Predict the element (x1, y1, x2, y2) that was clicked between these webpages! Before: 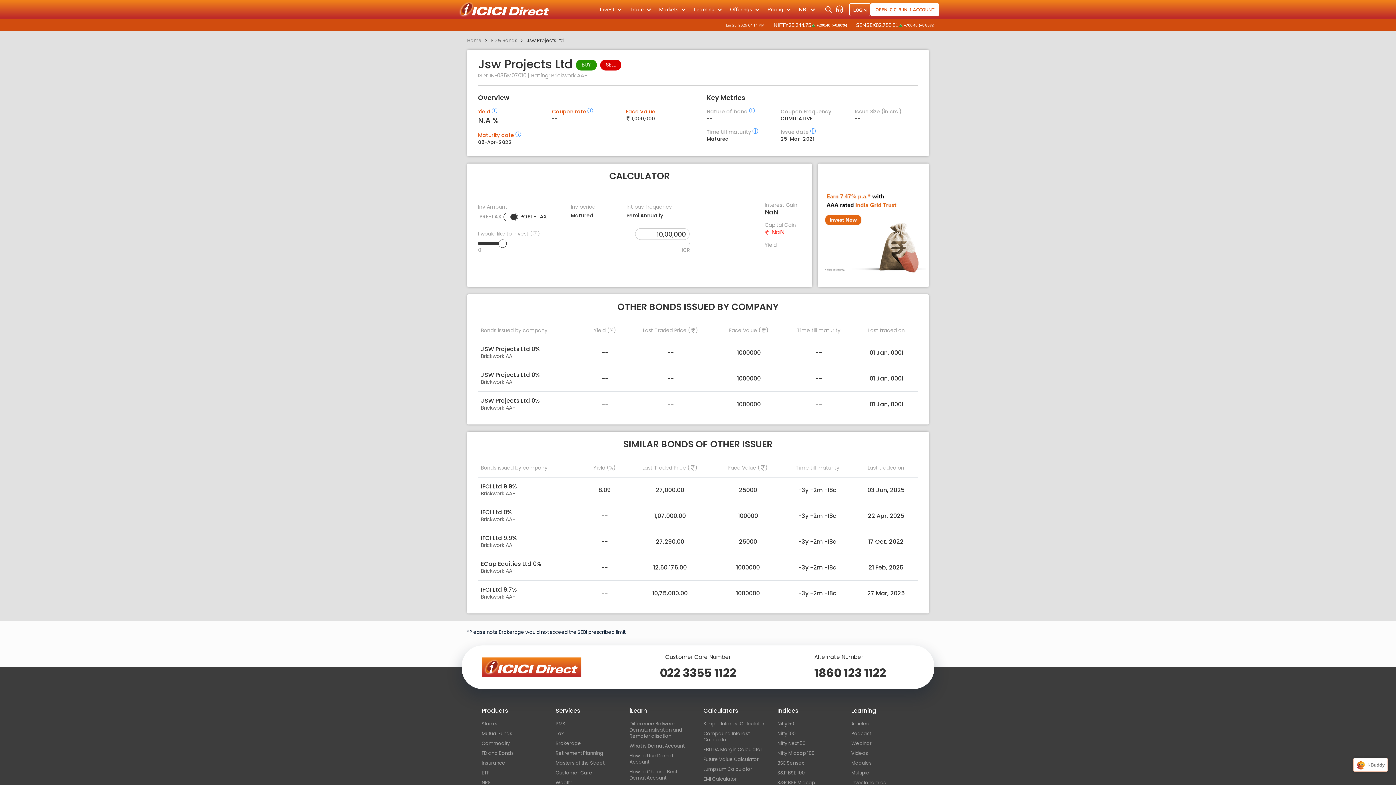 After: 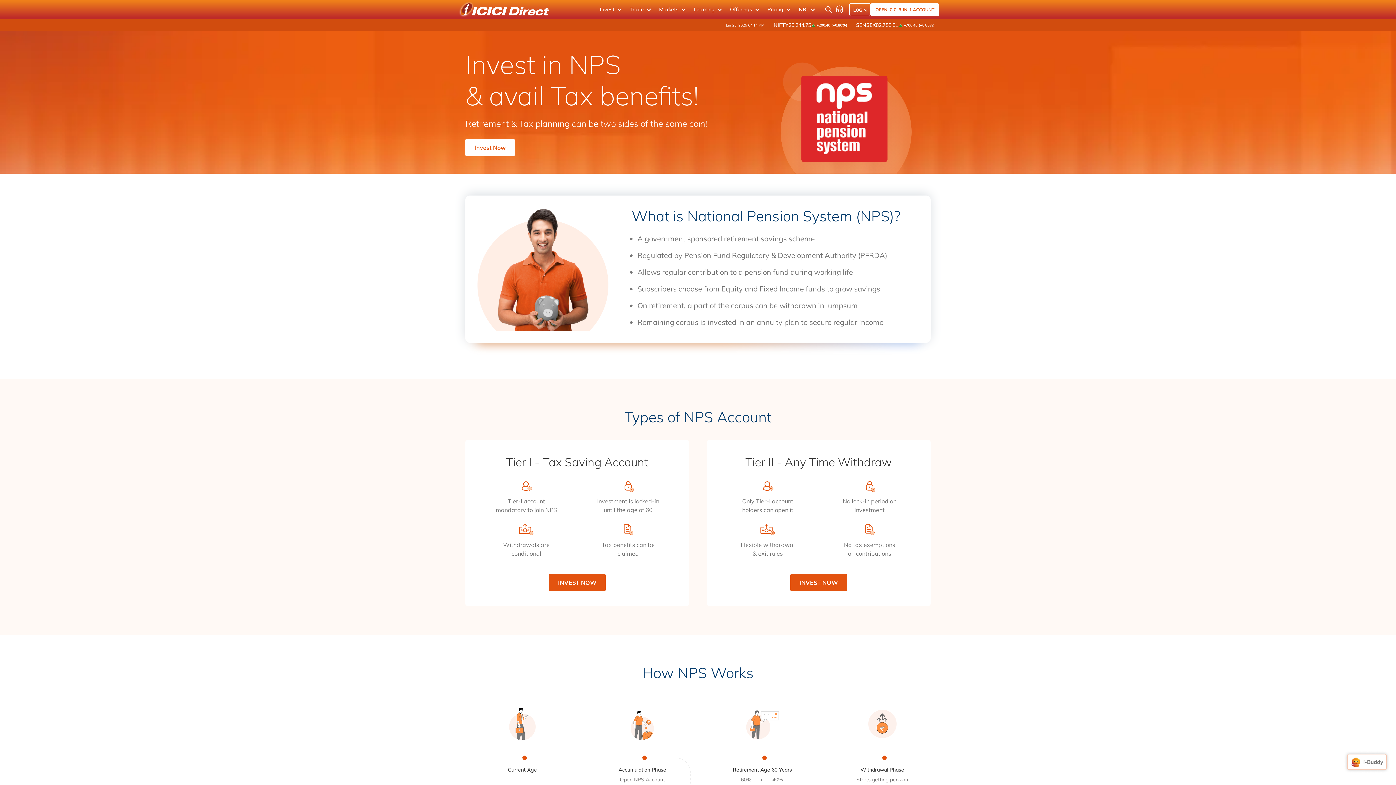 Action: label: NPS bbox: (481, 778, 544, 788)